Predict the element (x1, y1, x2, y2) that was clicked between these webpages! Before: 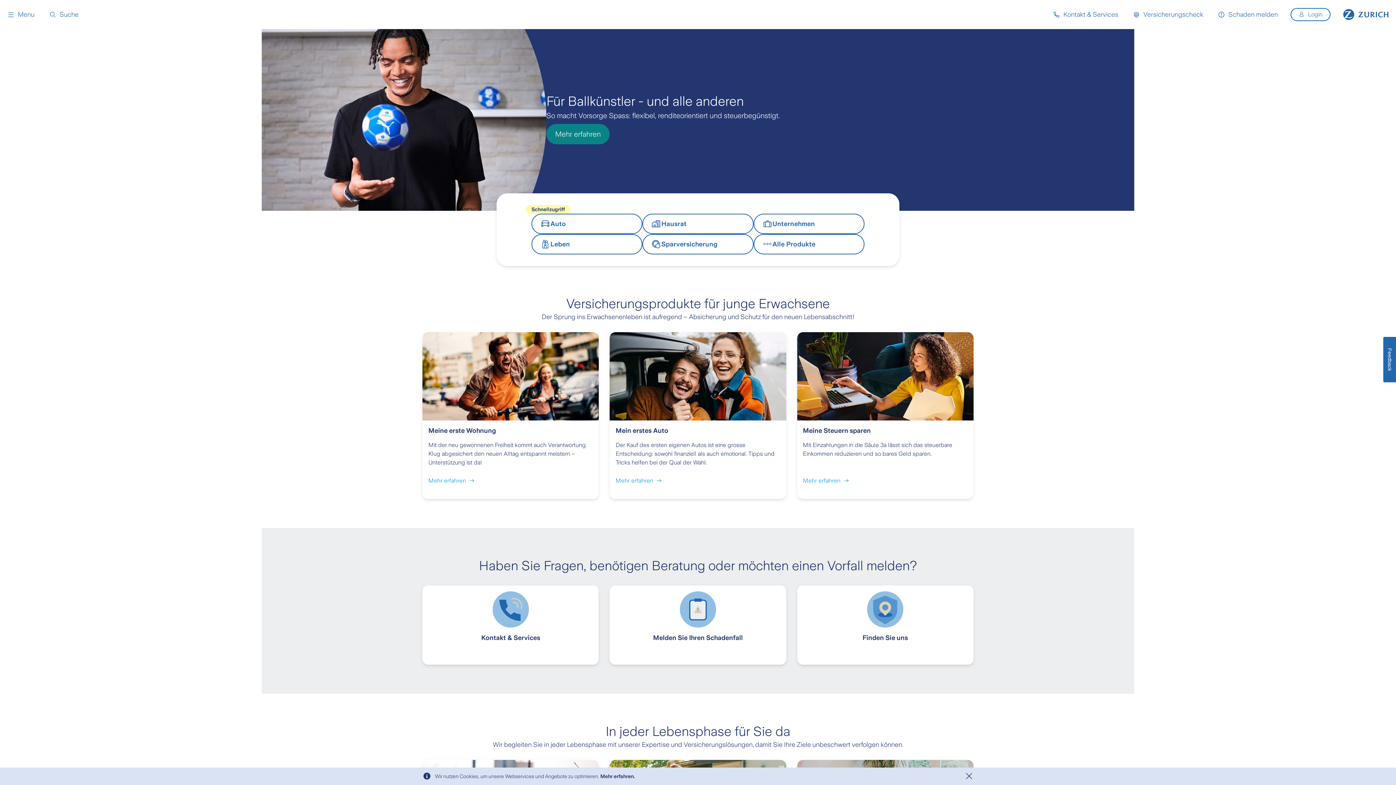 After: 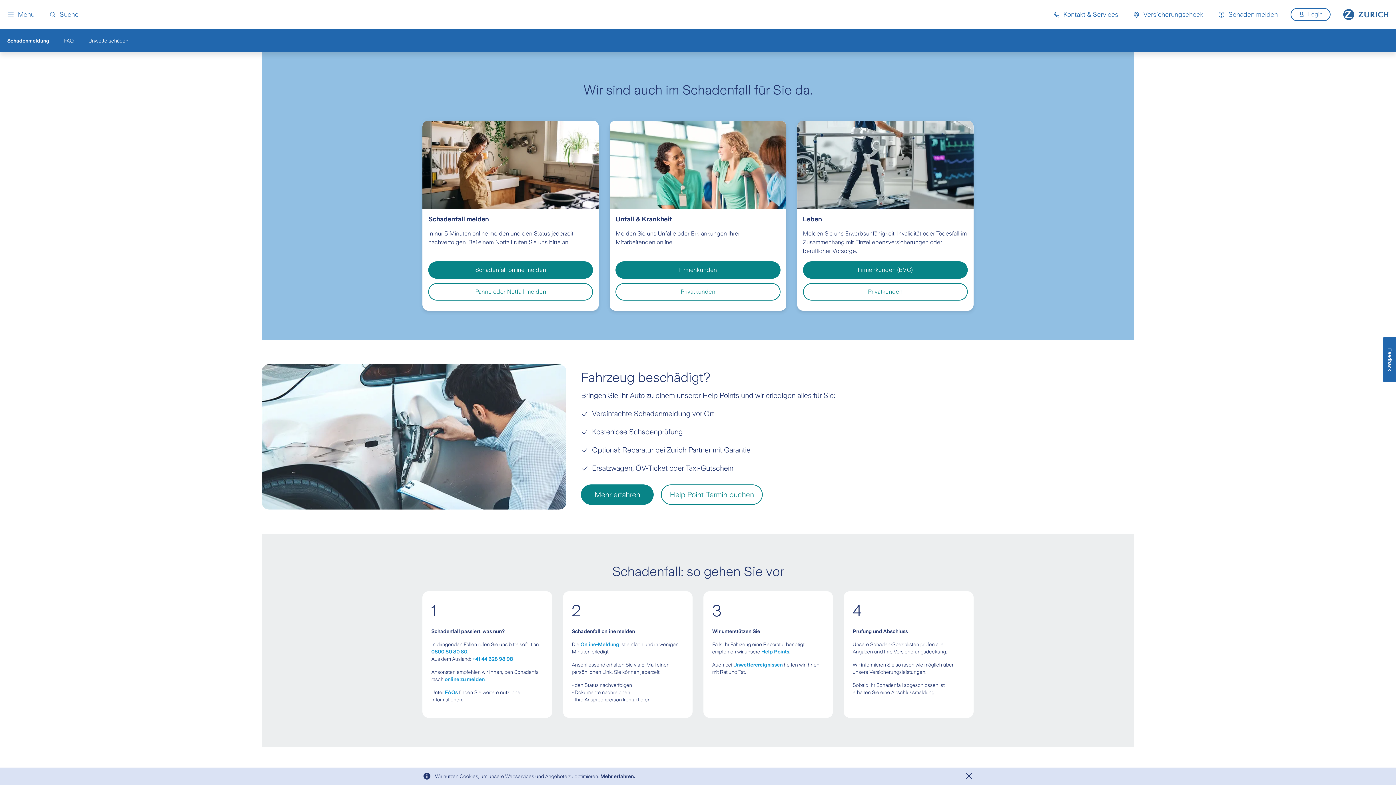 Action: bbox: (1210, 0, 1285, 29) label: Schaden melden